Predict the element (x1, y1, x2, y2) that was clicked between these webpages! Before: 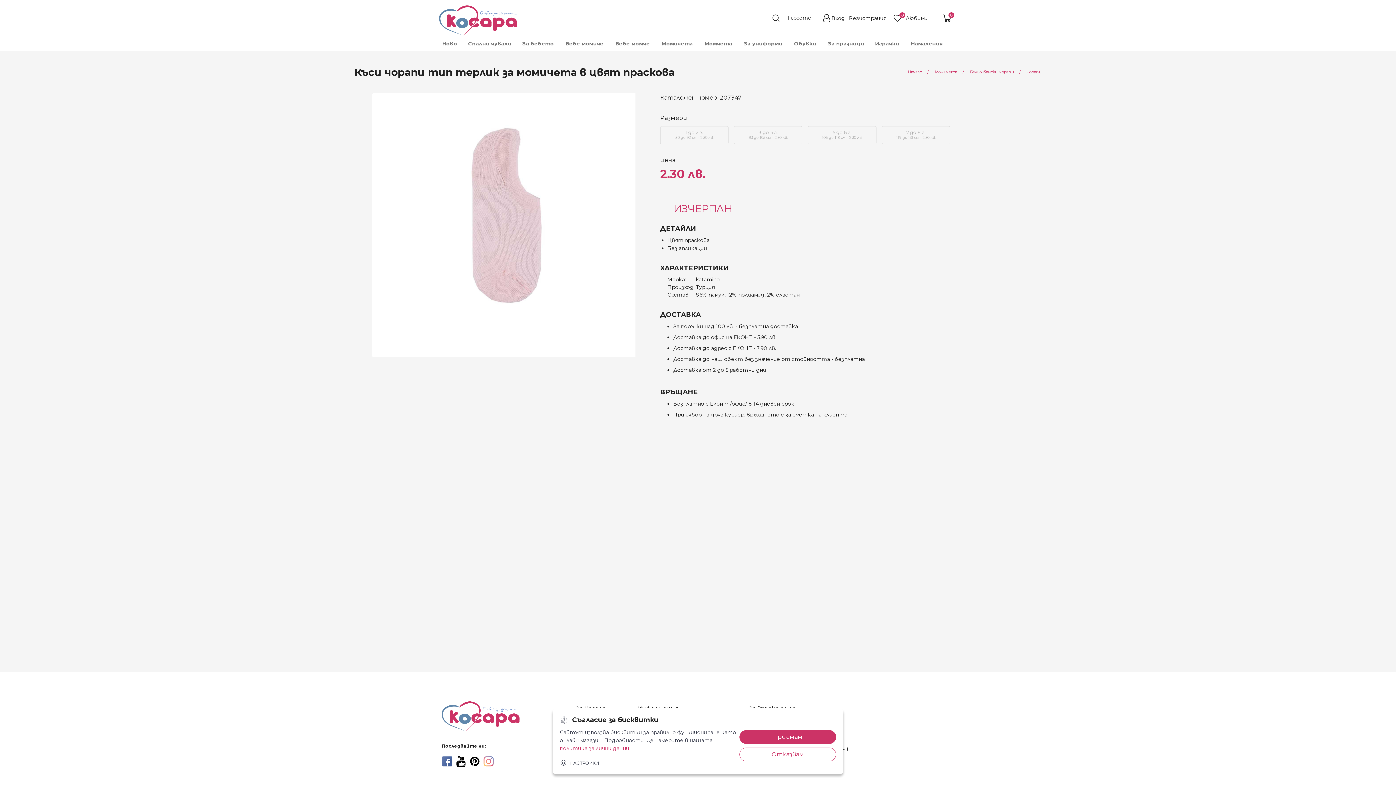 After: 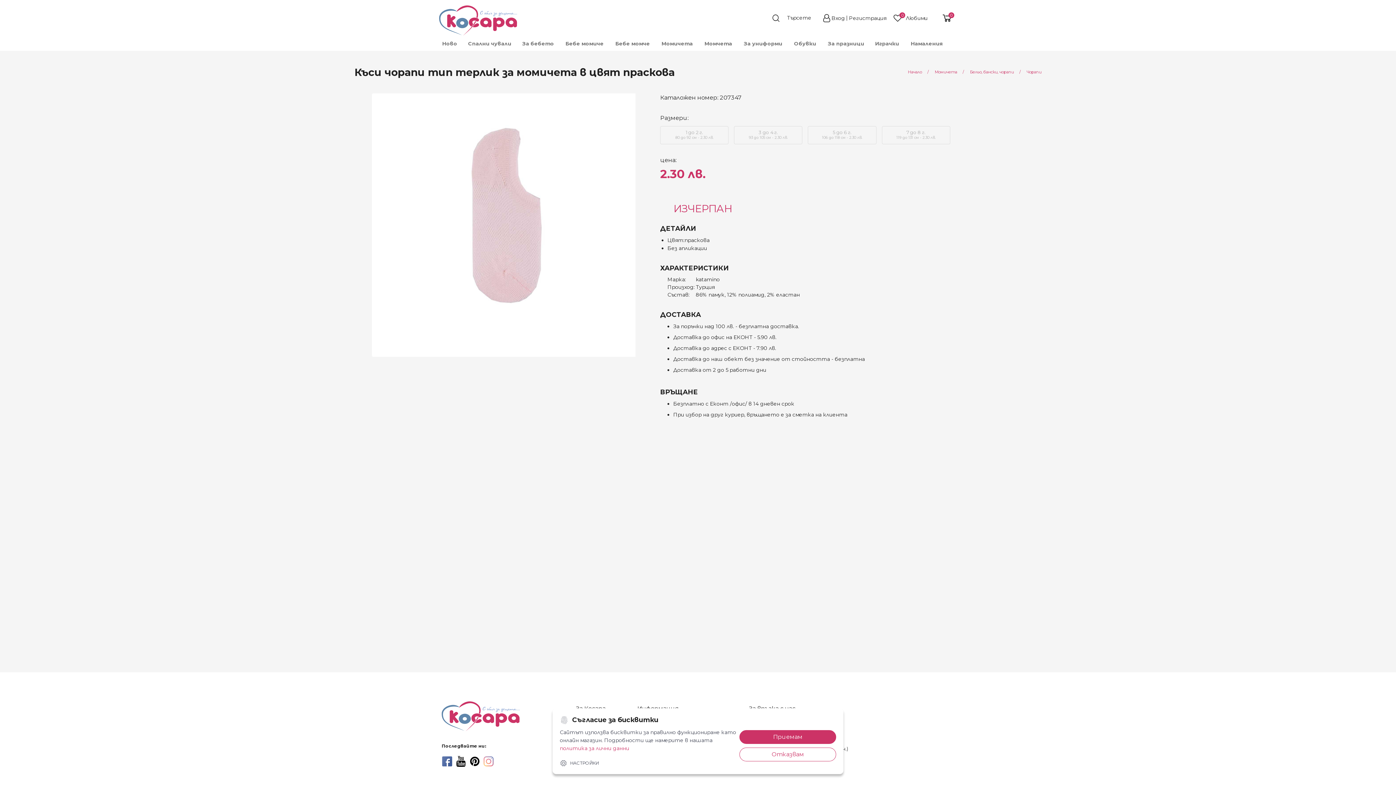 Action: bbox: (483, 756, 494, 767) label: instagram